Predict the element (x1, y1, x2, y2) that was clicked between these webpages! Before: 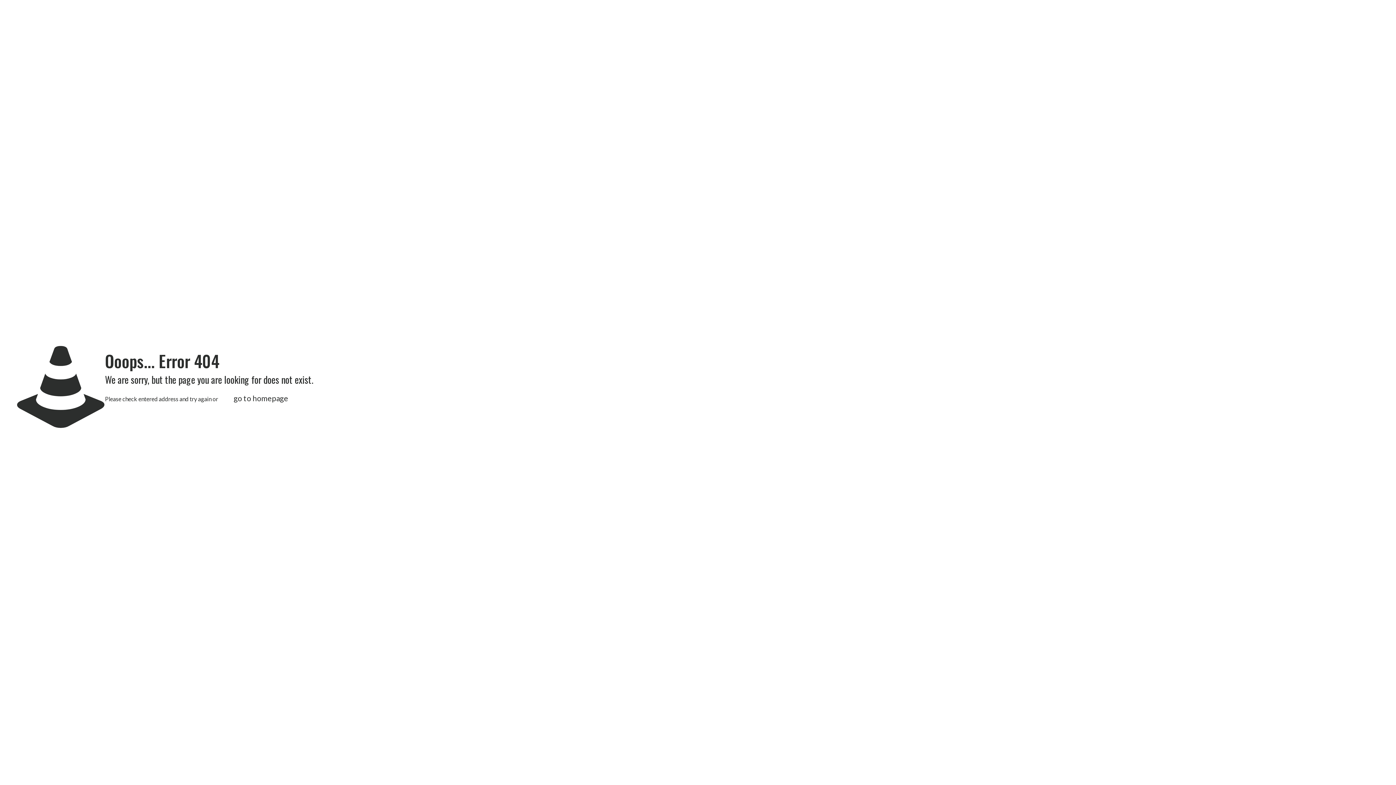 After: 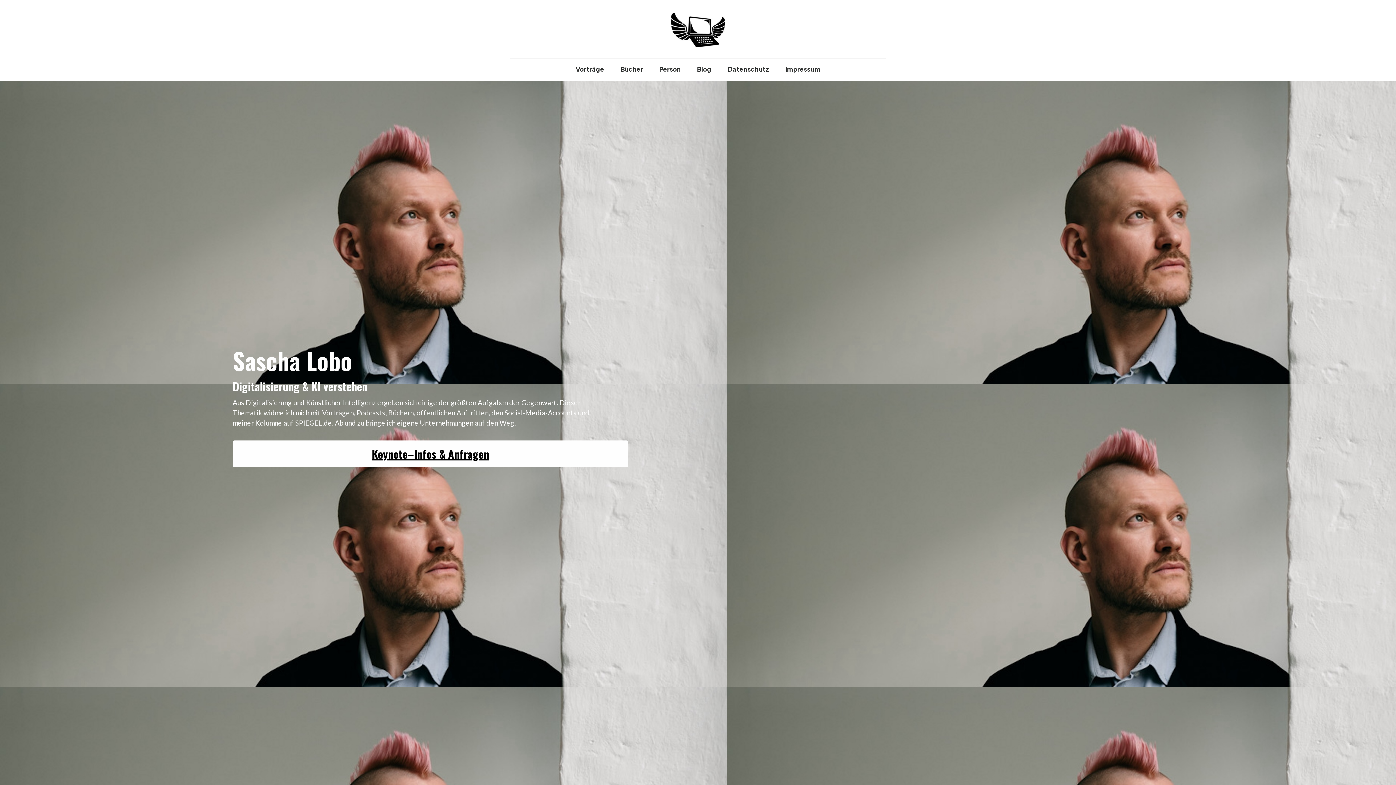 Action: bbox: (226, 388, 295, 408) label: go to homepage